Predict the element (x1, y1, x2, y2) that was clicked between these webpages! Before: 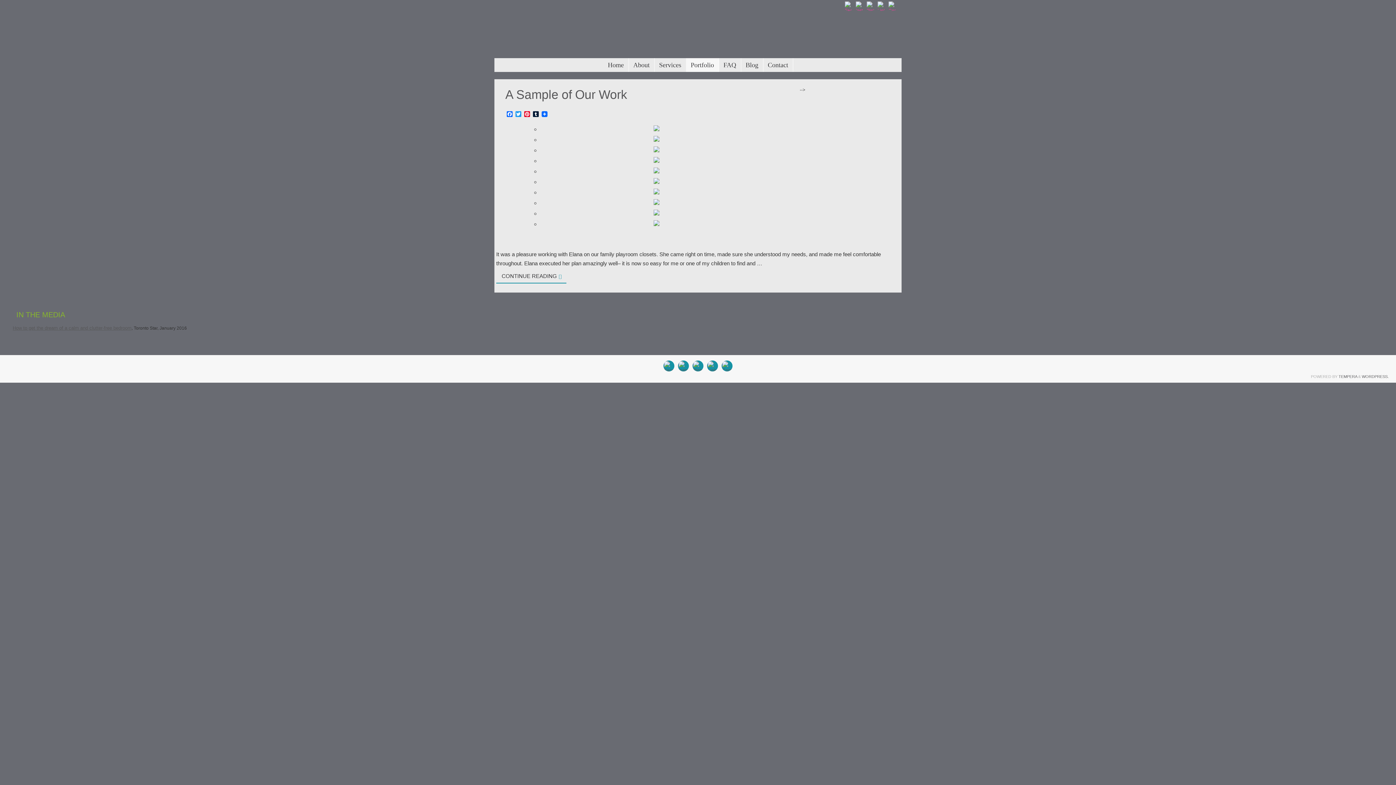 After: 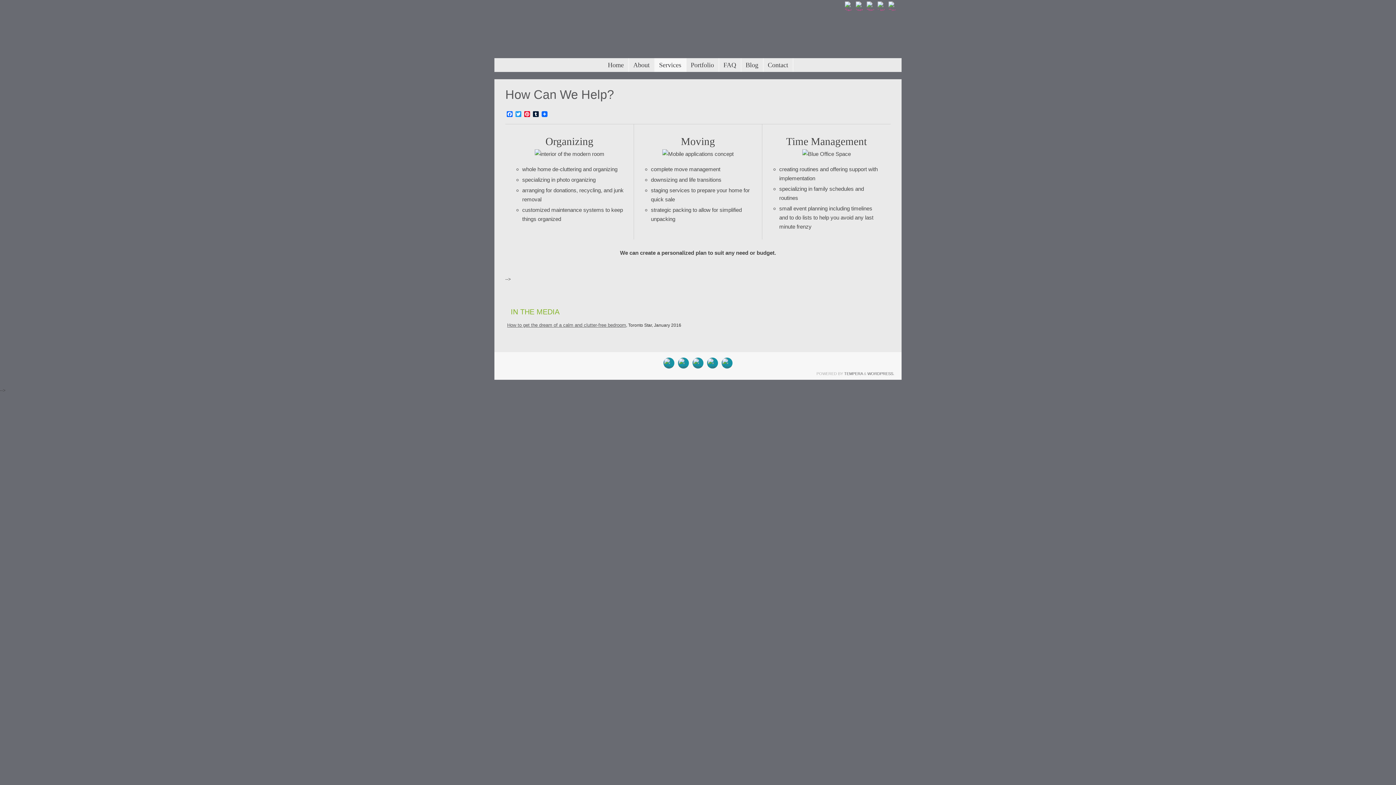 Action: bbox: (654, 58, 686, 72) label: Services